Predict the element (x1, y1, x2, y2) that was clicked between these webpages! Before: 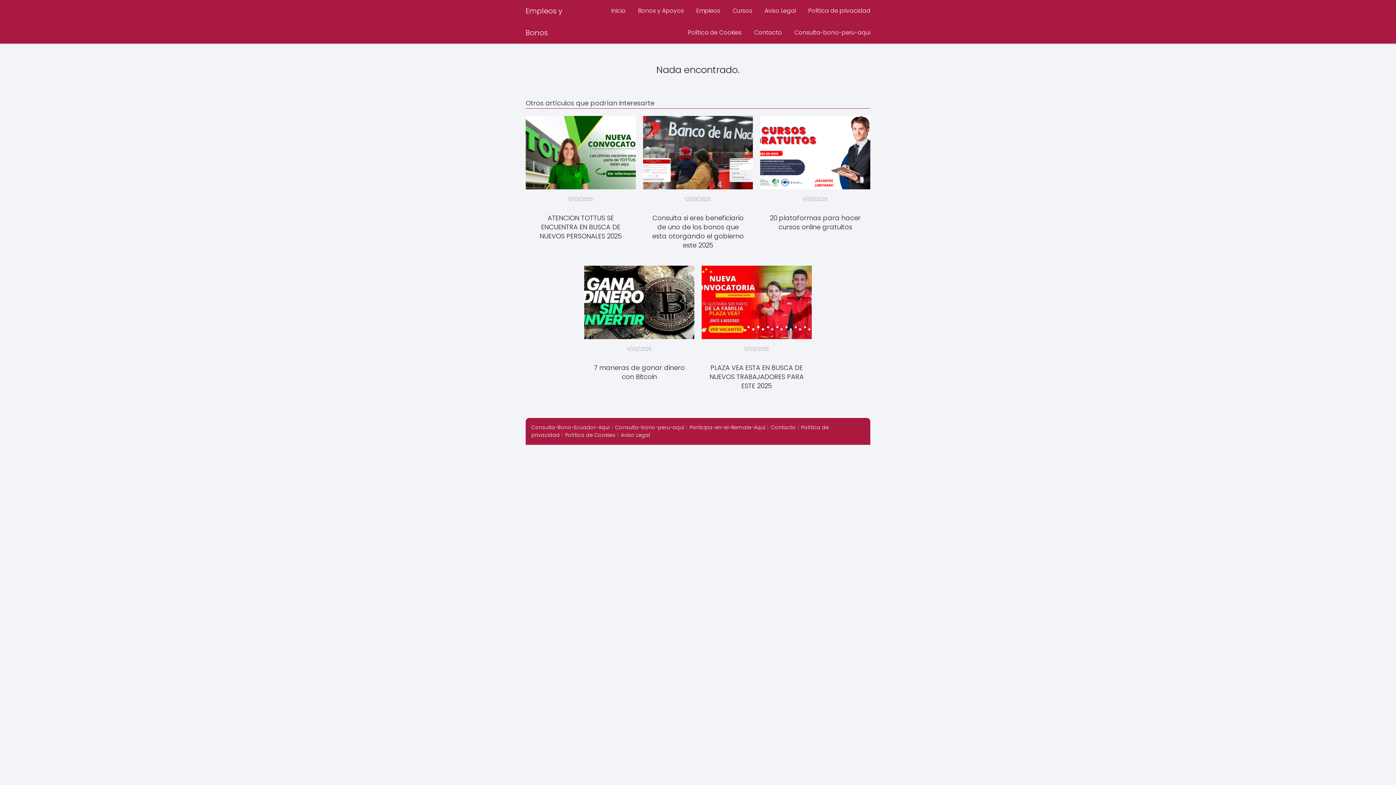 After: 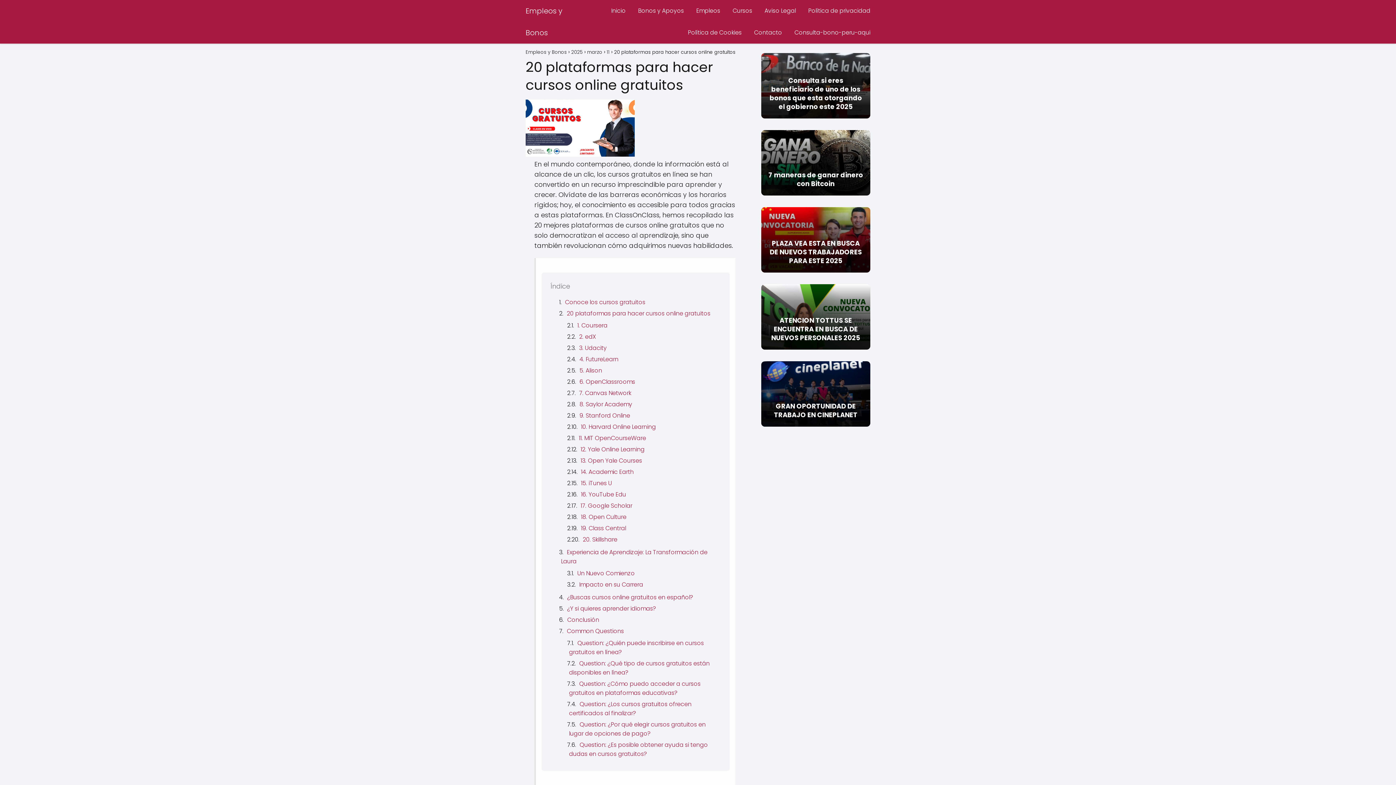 Action: label: 11/03/2025

20 plataformas para hacer cursos online gratuitos bbox: (760, 116, 870, 238)